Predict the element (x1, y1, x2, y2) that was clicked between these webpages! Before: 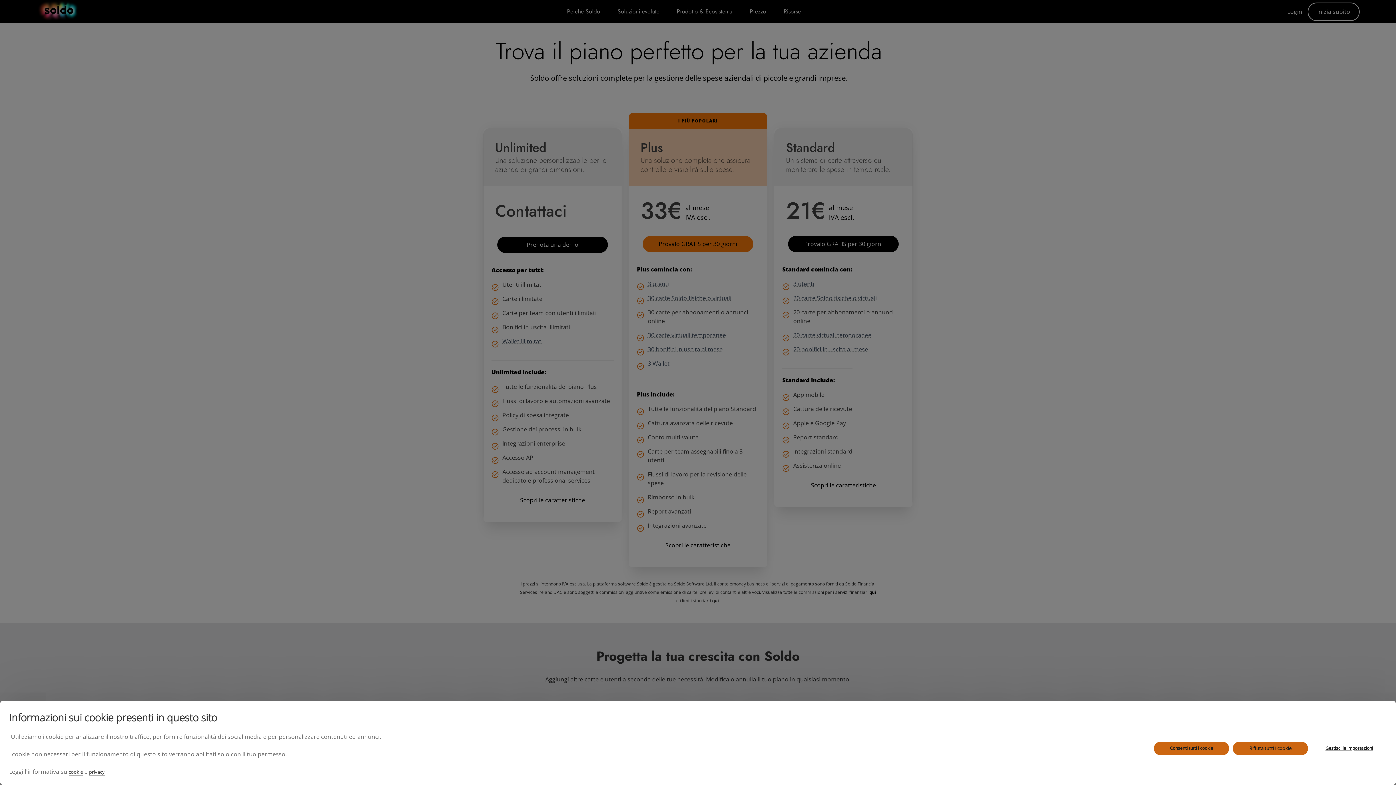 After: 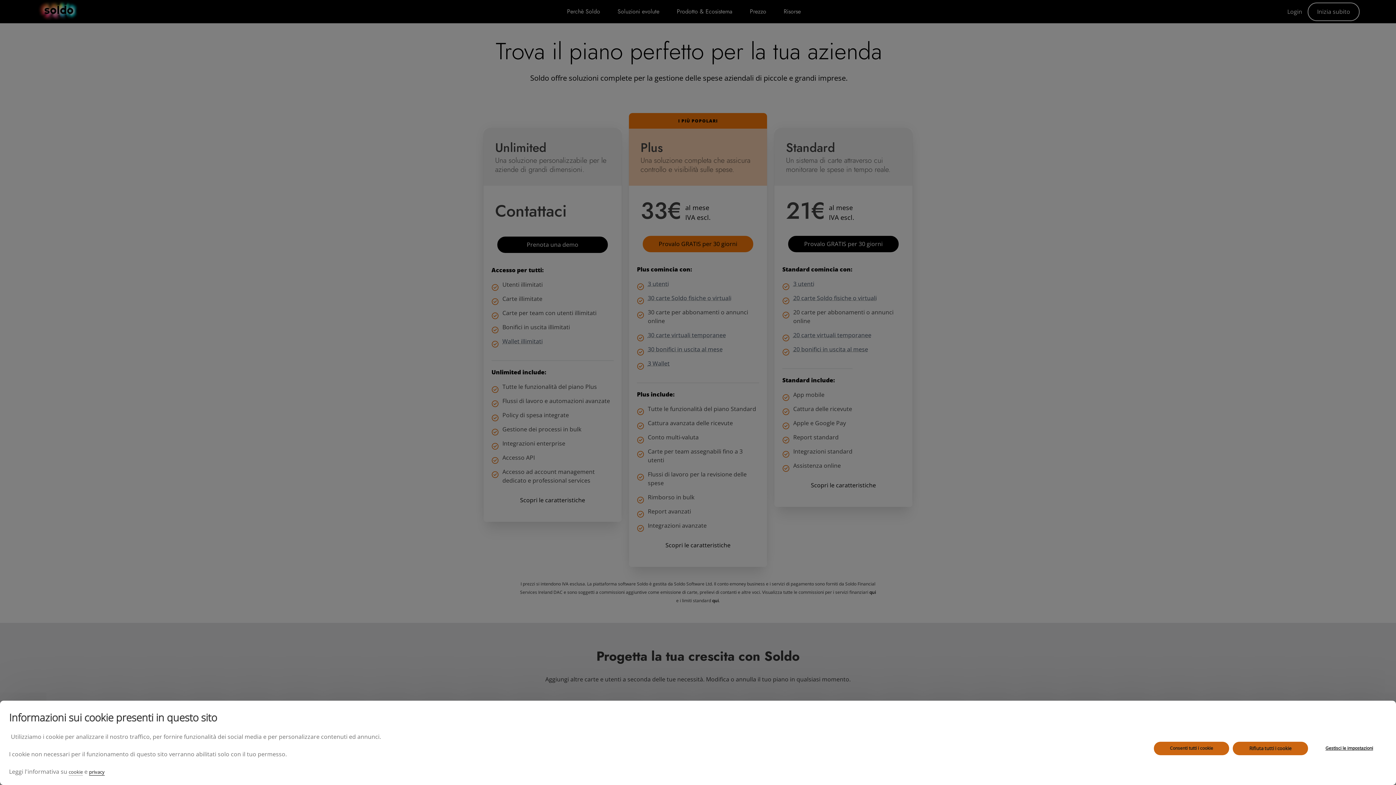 Action: label: privacy bbox: (89, 769, 104, 776)